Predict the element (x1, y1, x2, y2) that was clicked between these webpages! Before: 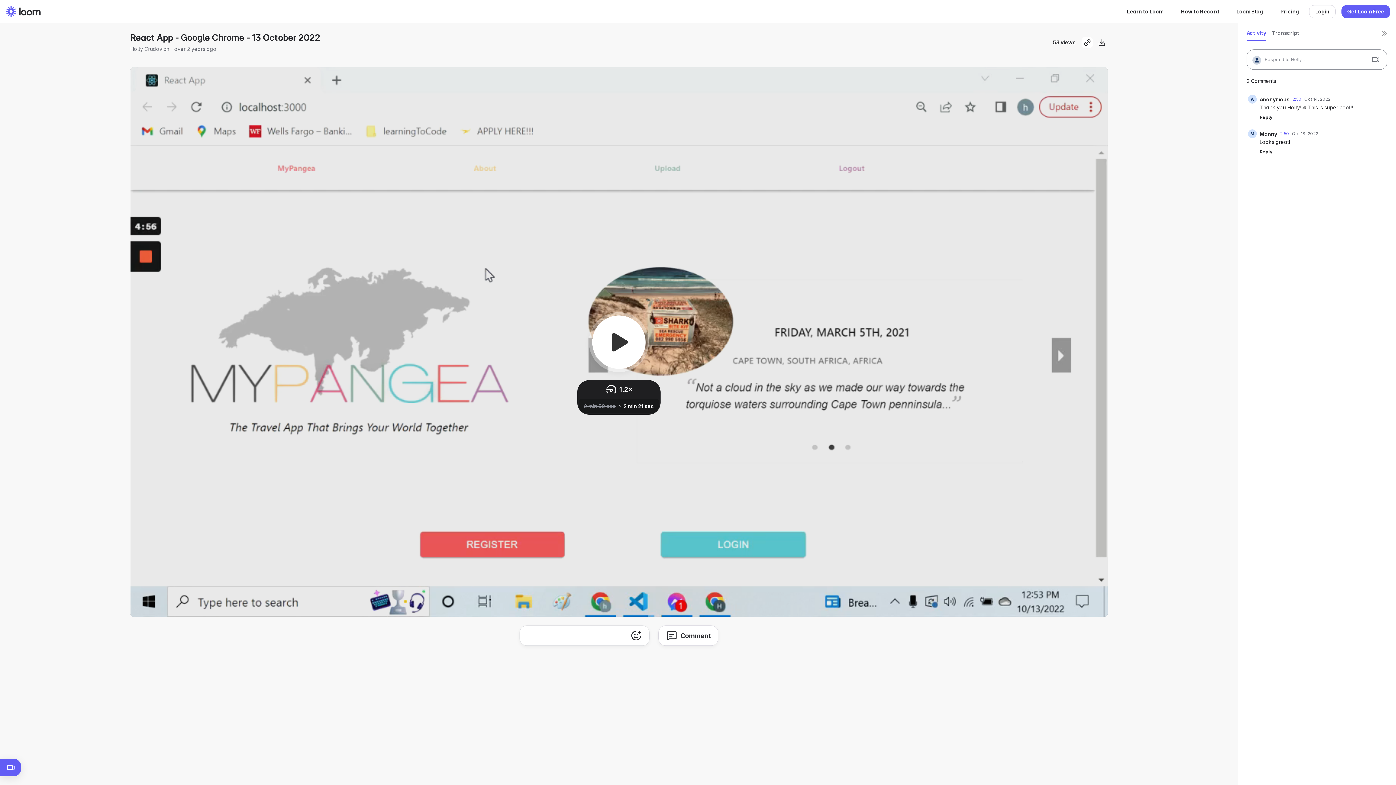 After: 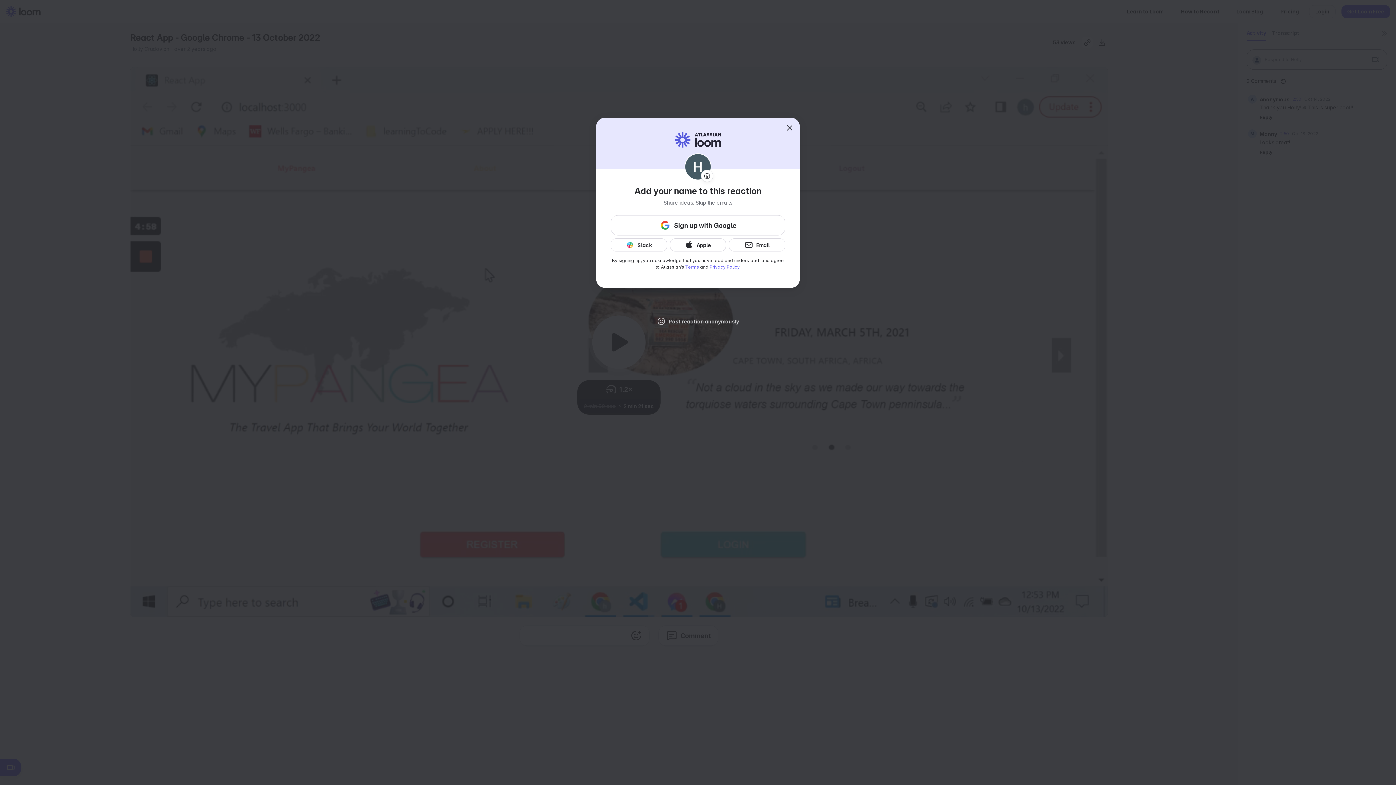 Action: bbox: (560, 630, 572, 641) label: wow